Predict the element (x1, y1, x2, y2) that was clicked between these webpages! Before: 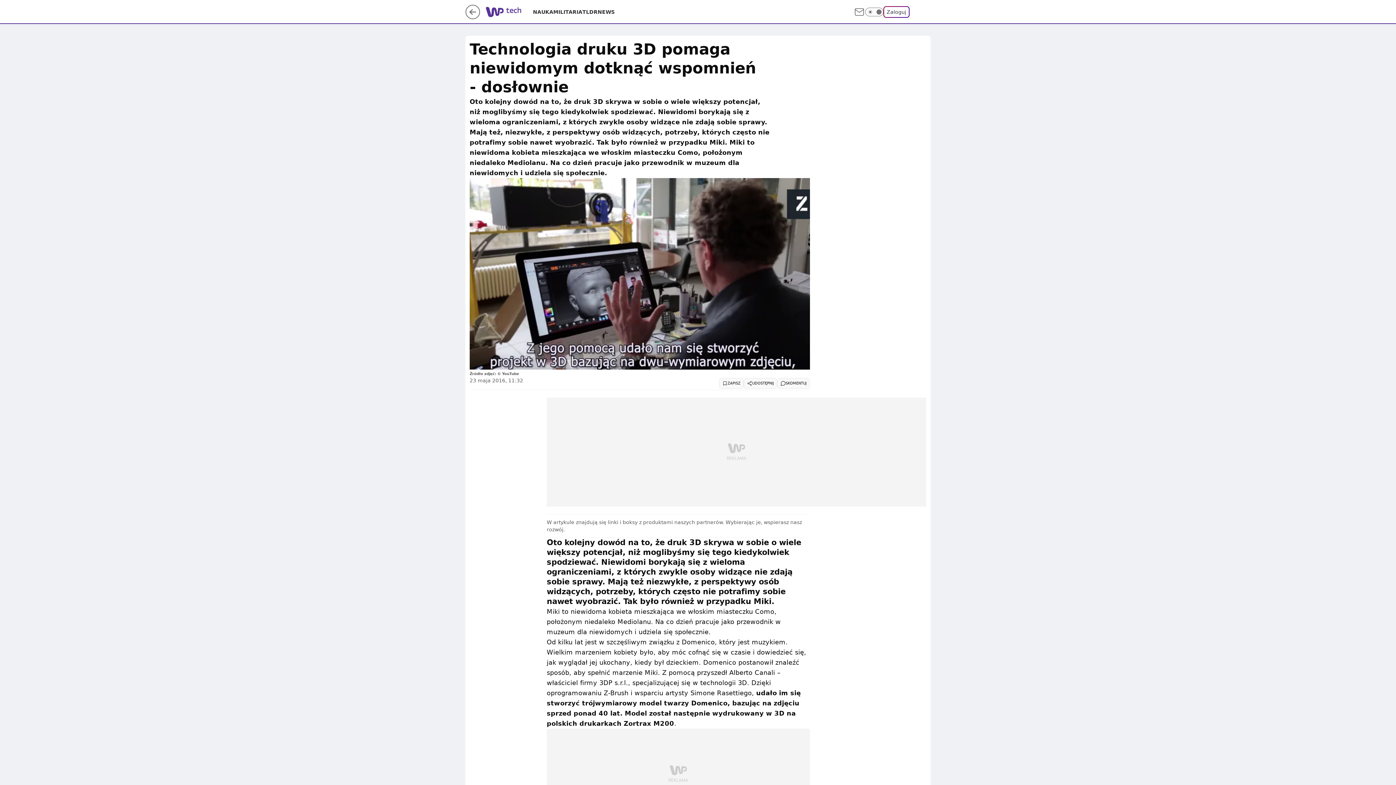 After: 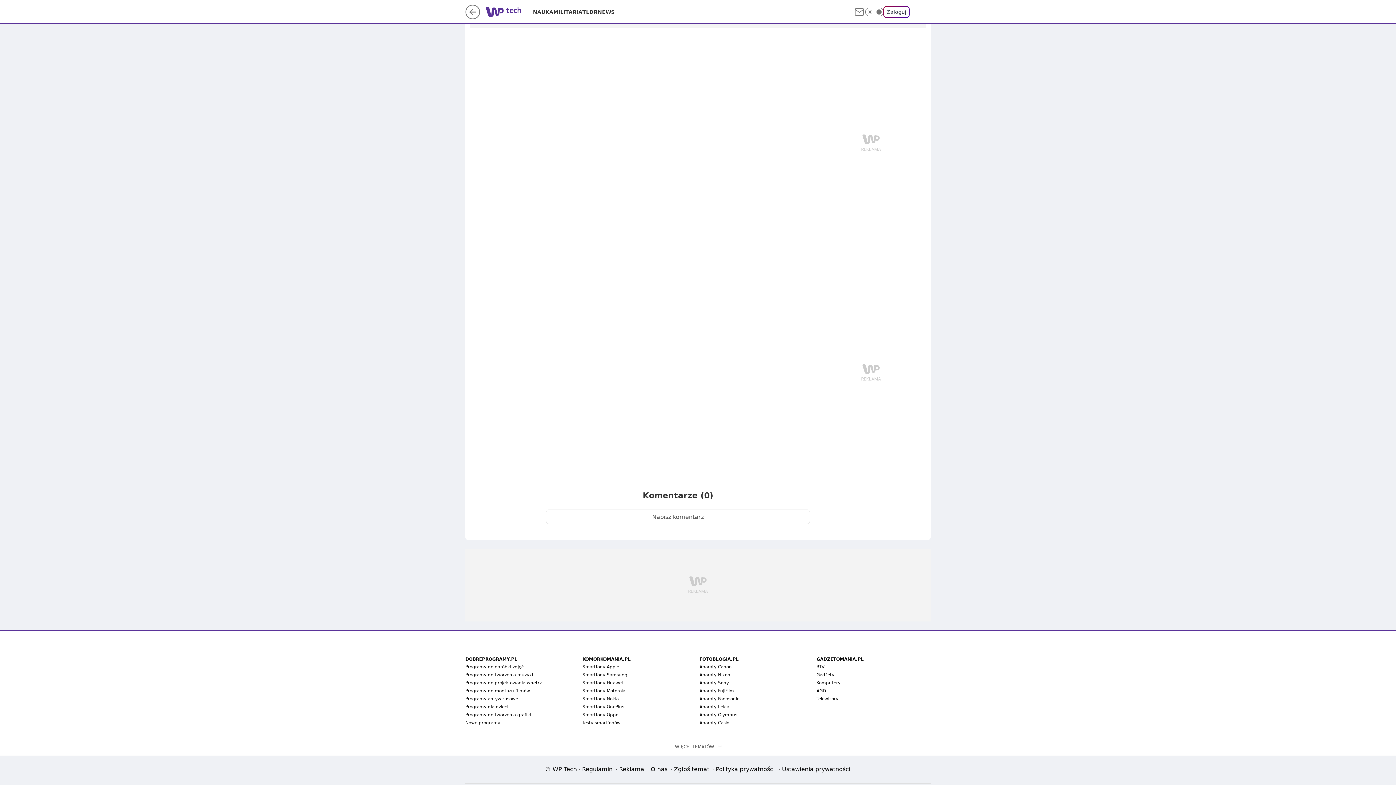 Action: bbox: (777, 378, 810, 389) label: SKOMENTUJ